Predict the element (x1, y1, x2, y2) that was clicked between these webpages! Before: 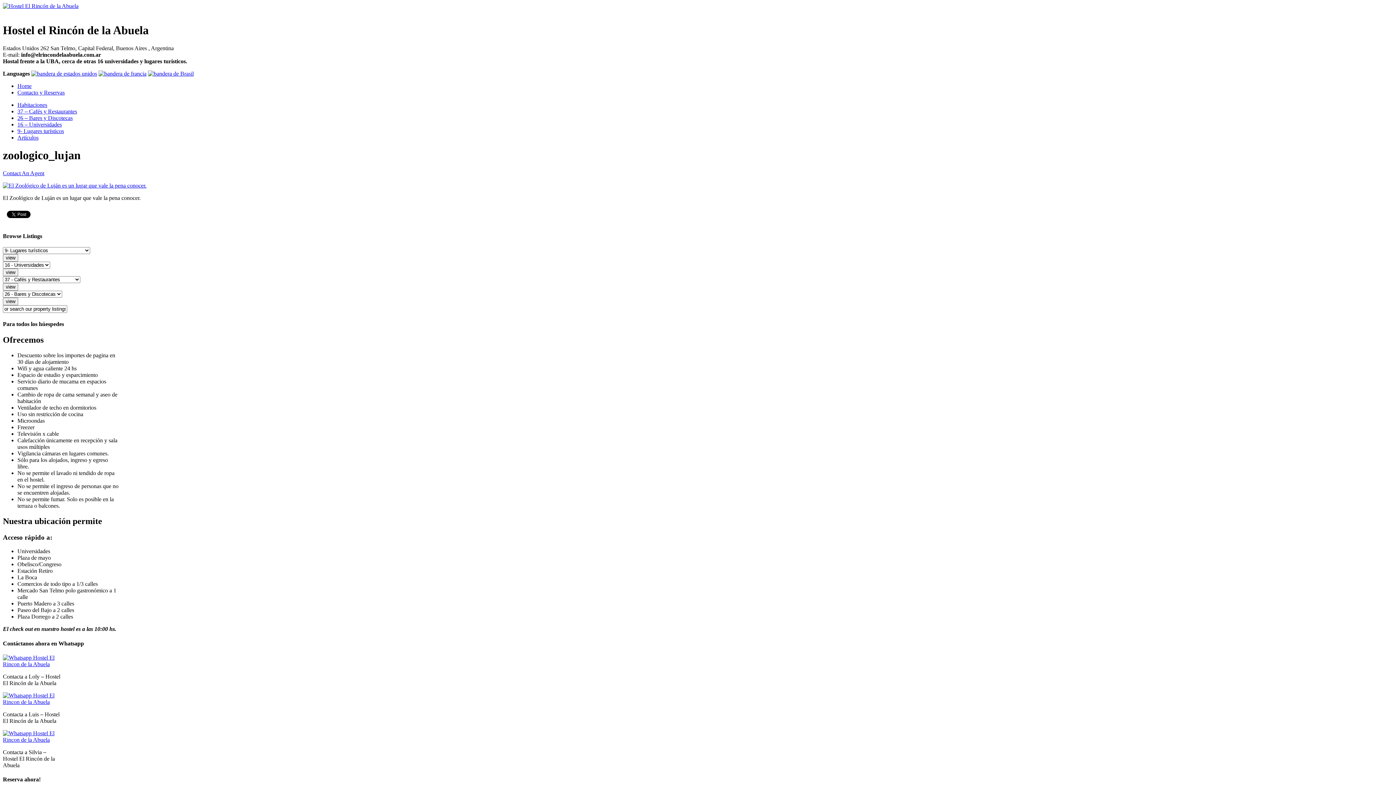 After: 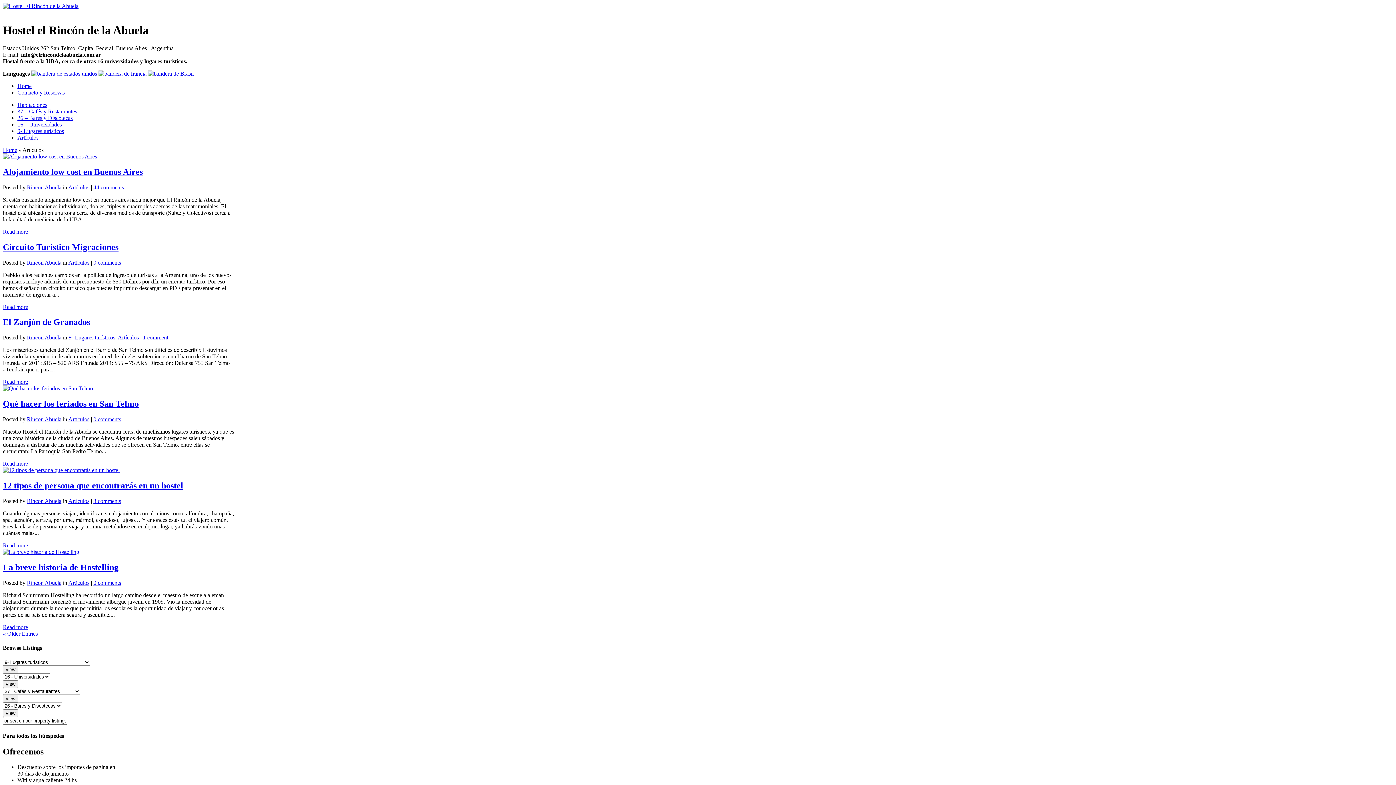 Action: bbox: (17, 134, 38, 140) label: Artículos